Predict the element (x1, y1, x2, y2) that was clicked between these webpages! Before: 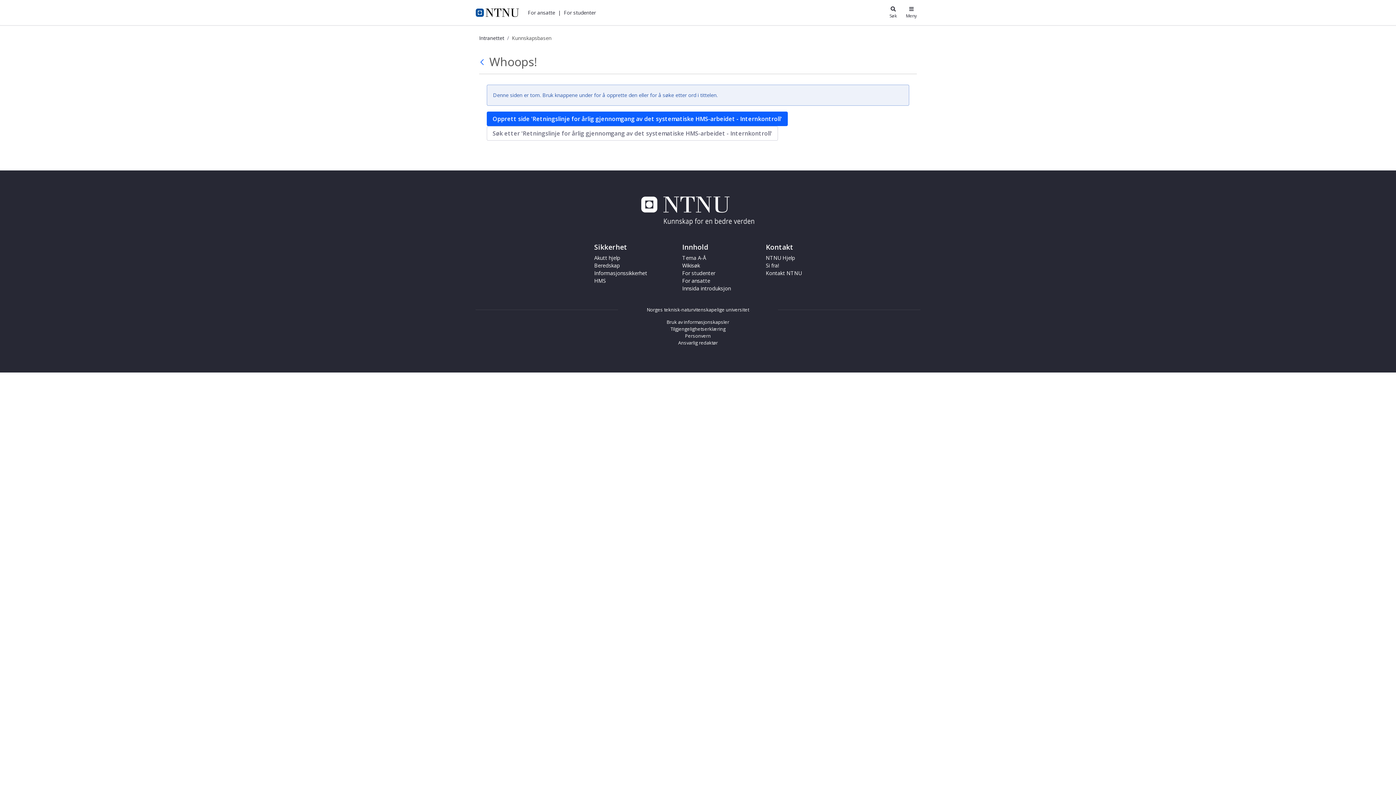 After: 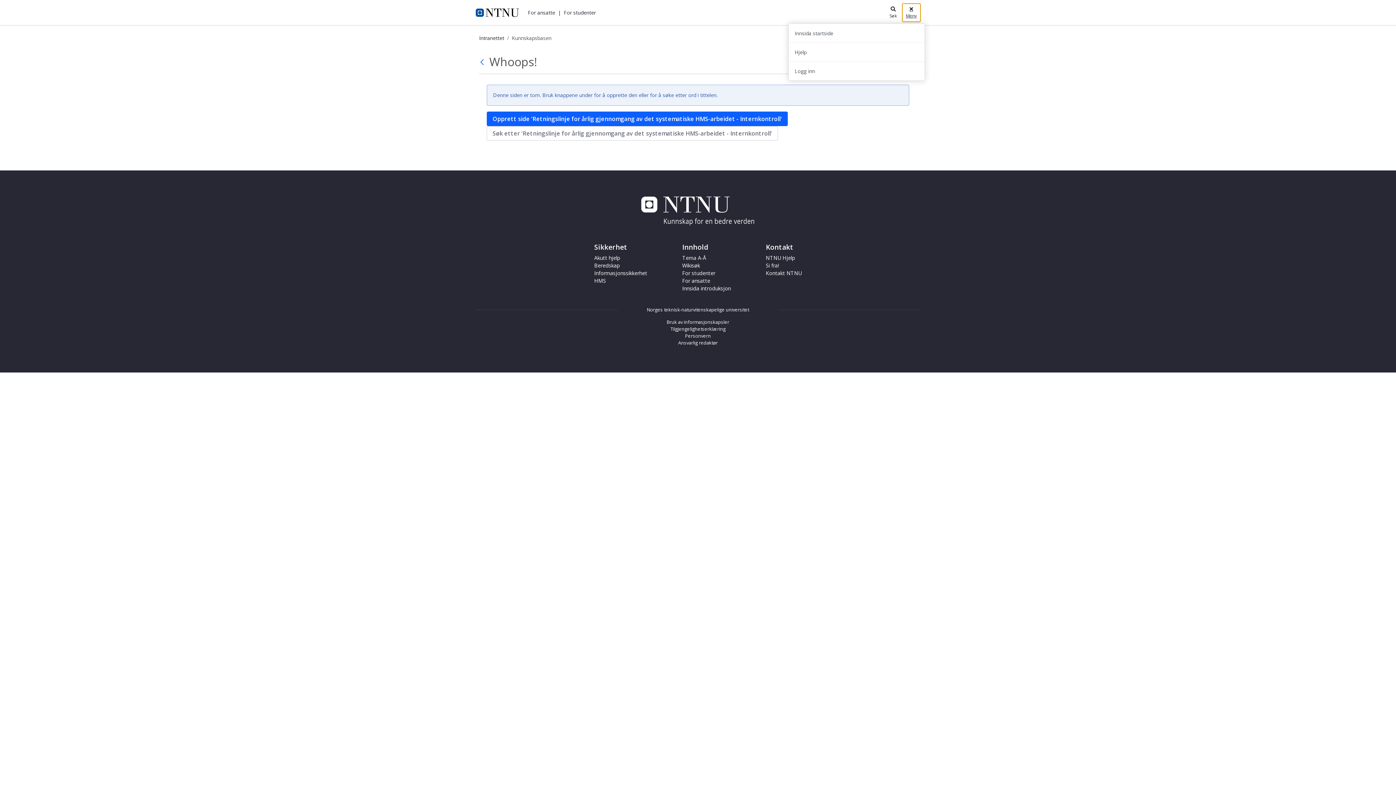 Action: label: Meny bbox: (902, 3, 920, 21)